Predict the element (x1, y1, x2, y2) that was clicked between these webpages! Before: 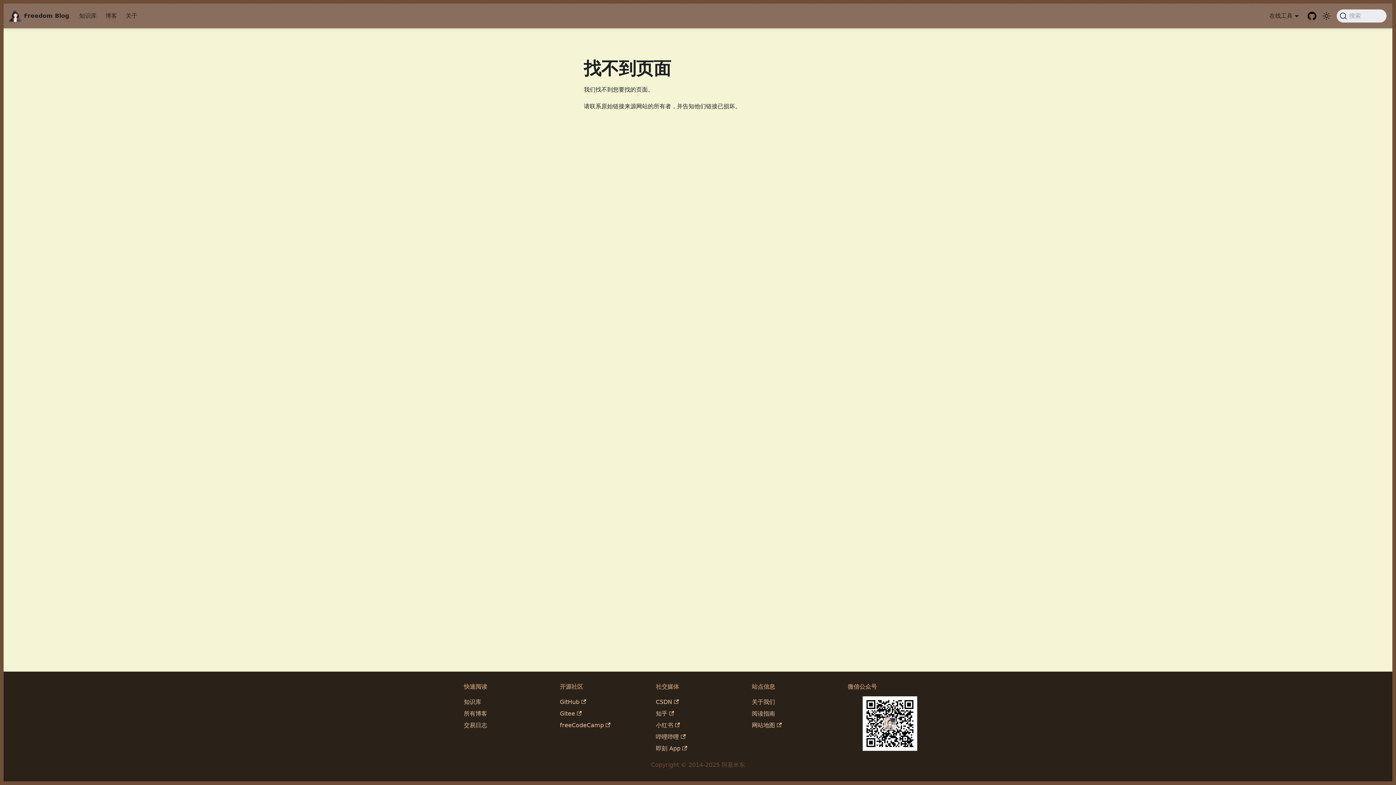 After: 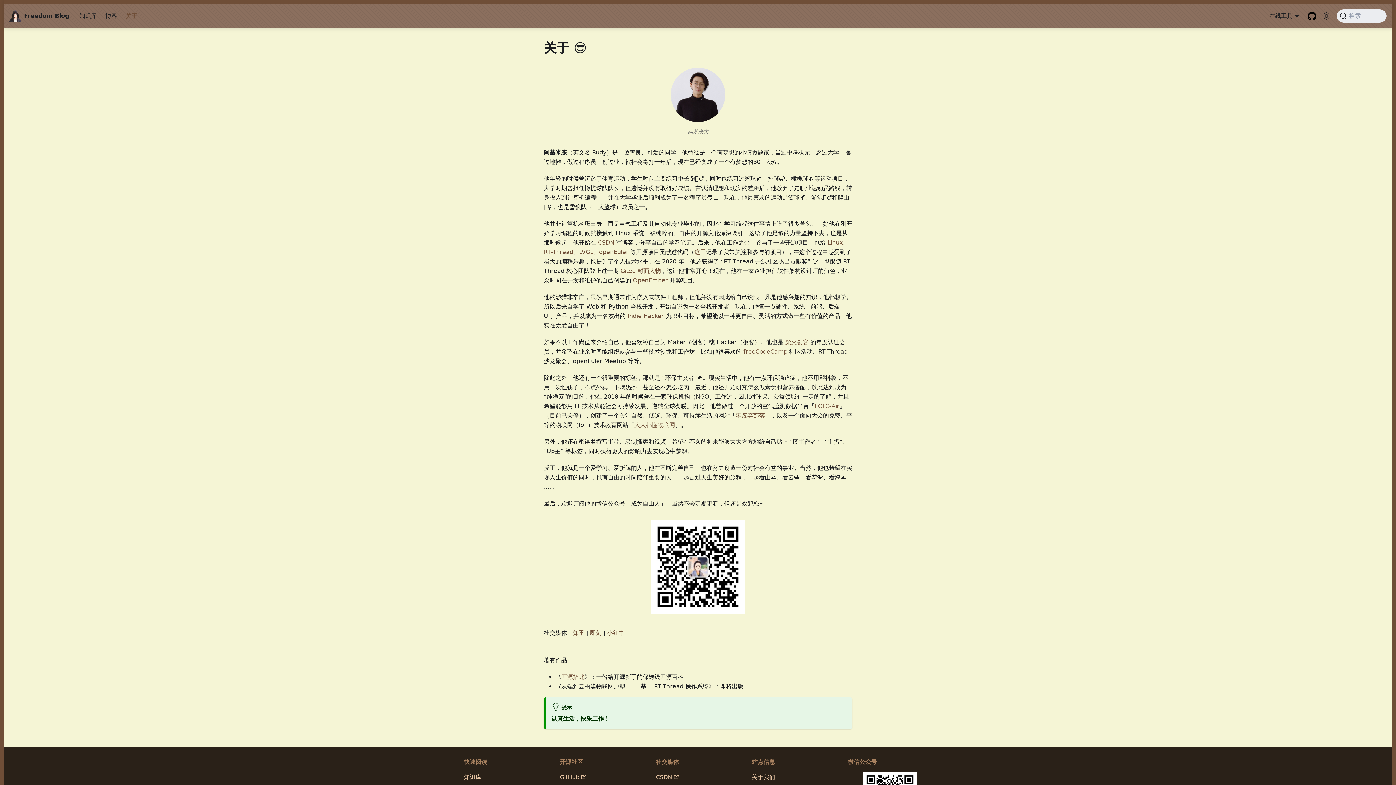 Action: label: 关于 bbox: (121, 9, 141, 22)